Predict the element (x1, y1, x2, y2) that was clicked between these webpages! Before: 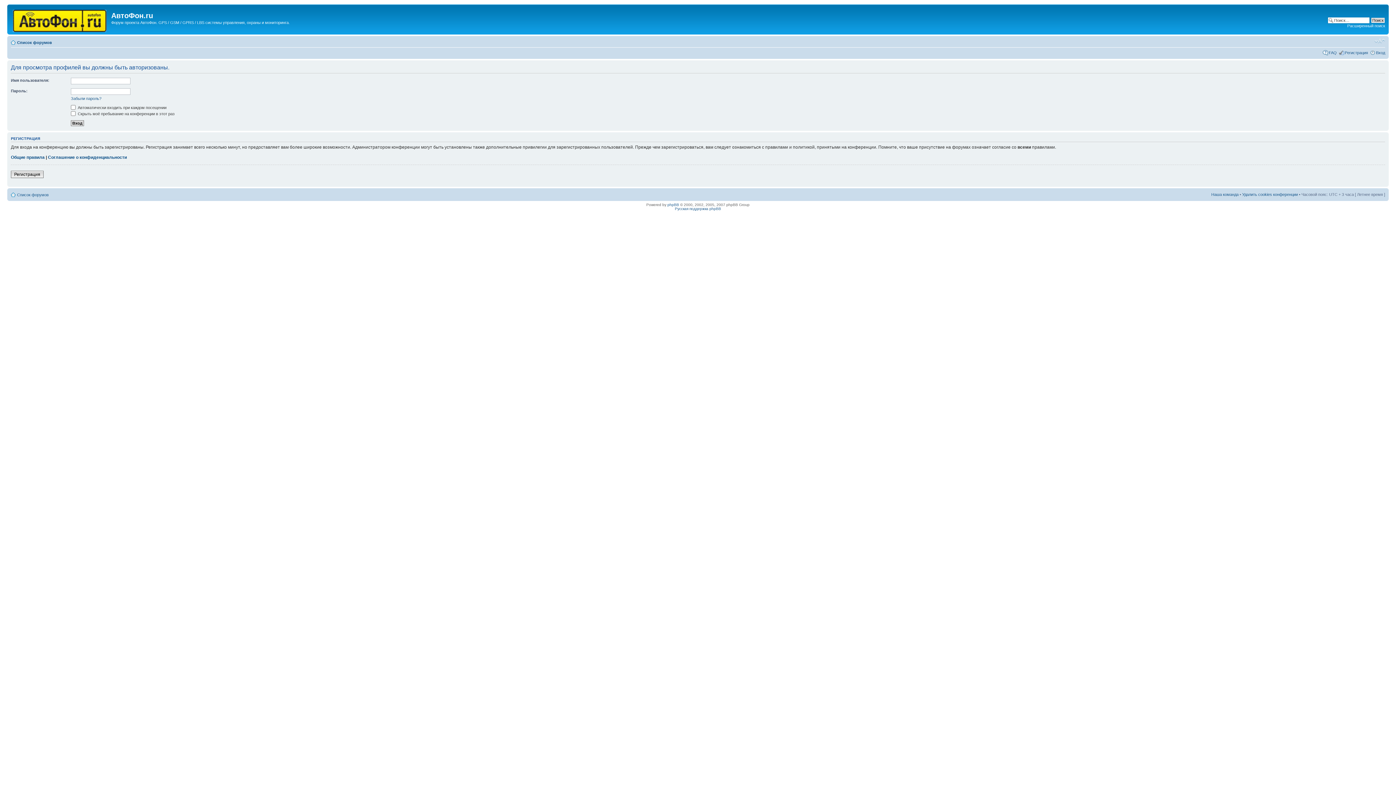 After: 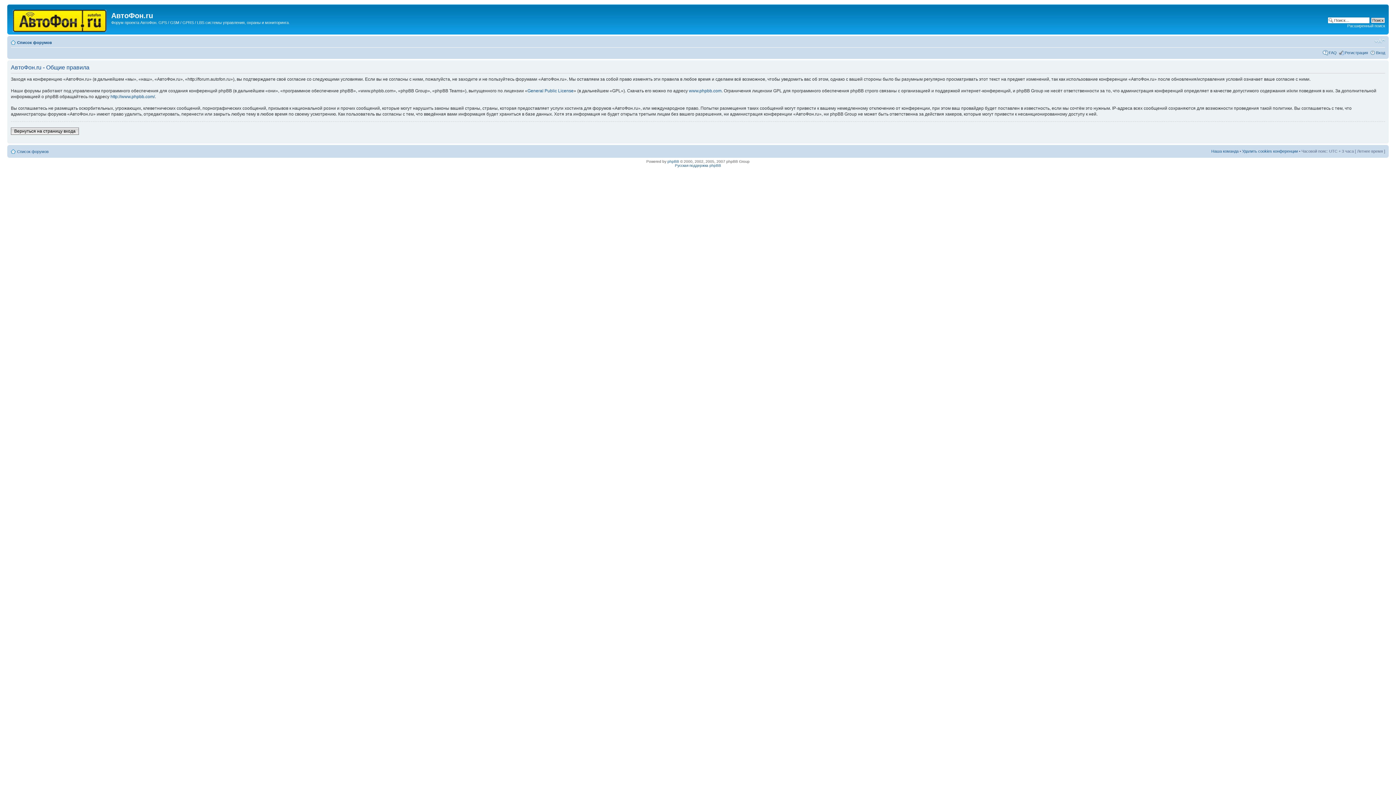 Action: label: Общие правила bbox: (10, 154, 44, 159)